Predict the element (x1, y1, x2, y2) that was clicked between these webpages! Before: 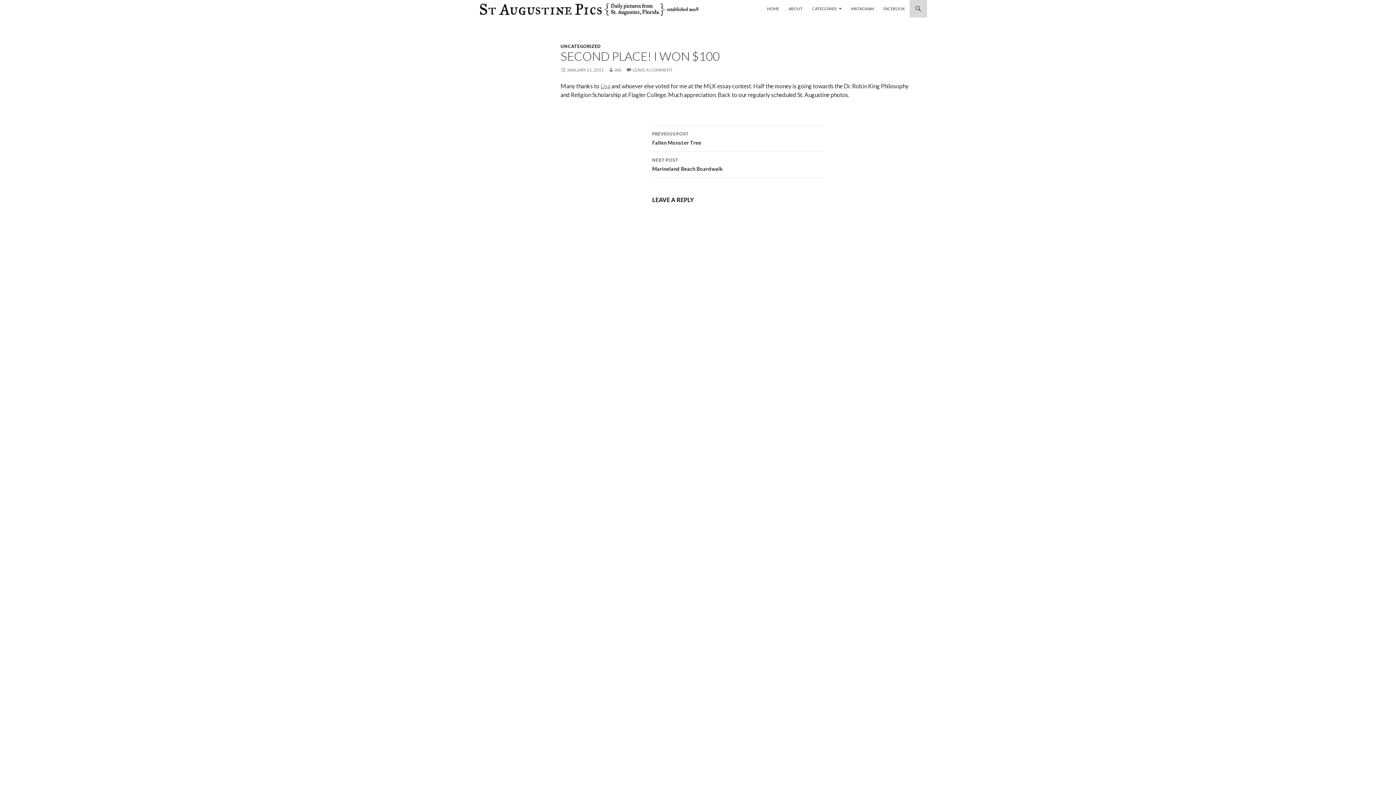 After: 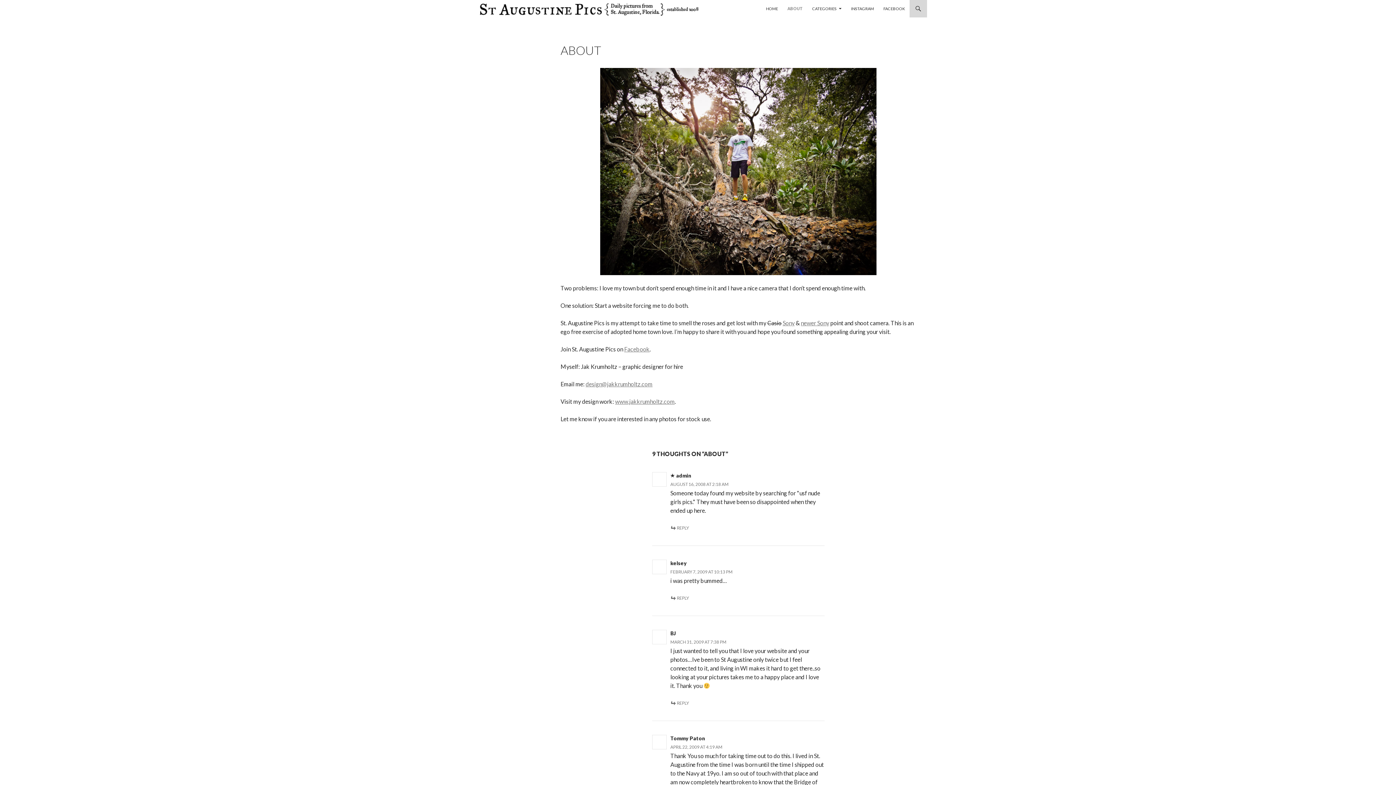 Action: bbox: (784, 0, 807, 17) label: ABOUT